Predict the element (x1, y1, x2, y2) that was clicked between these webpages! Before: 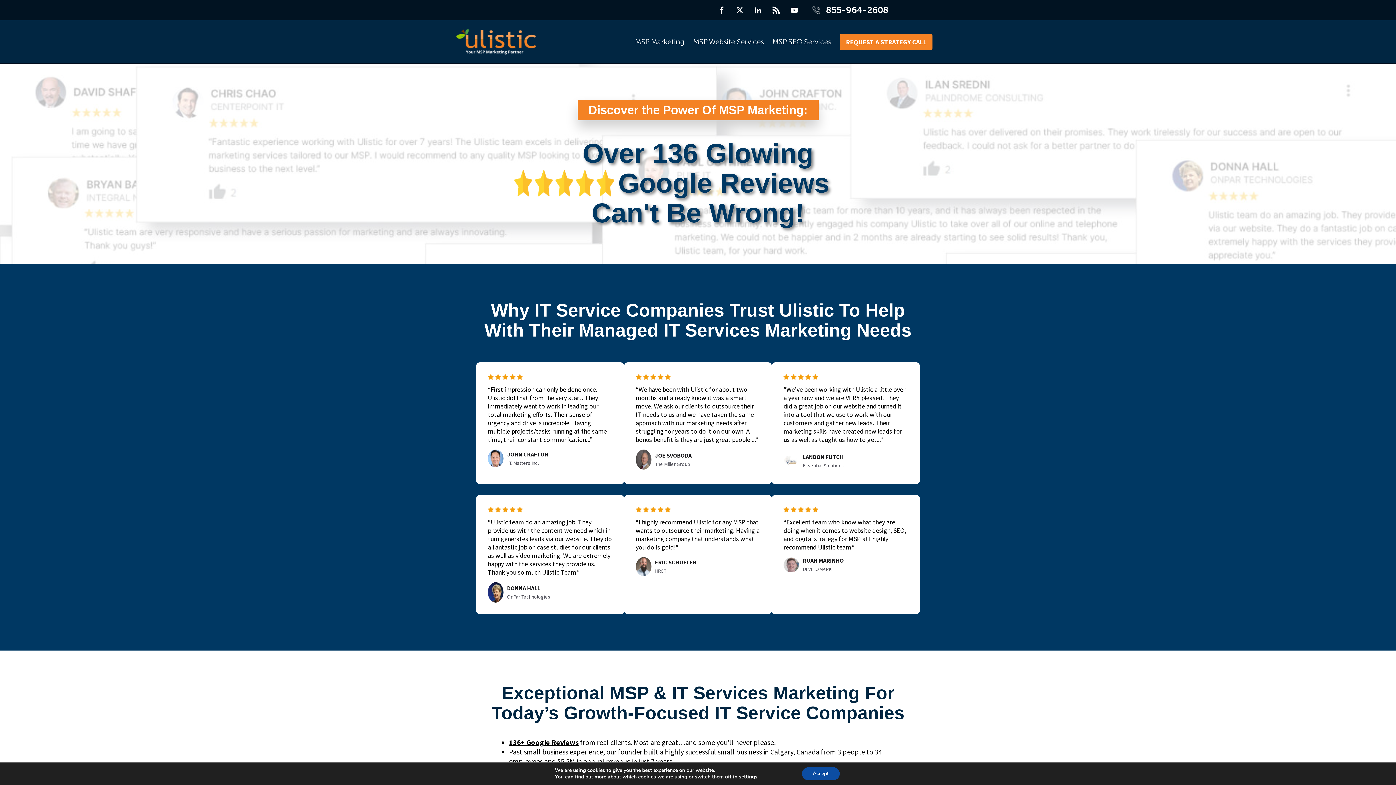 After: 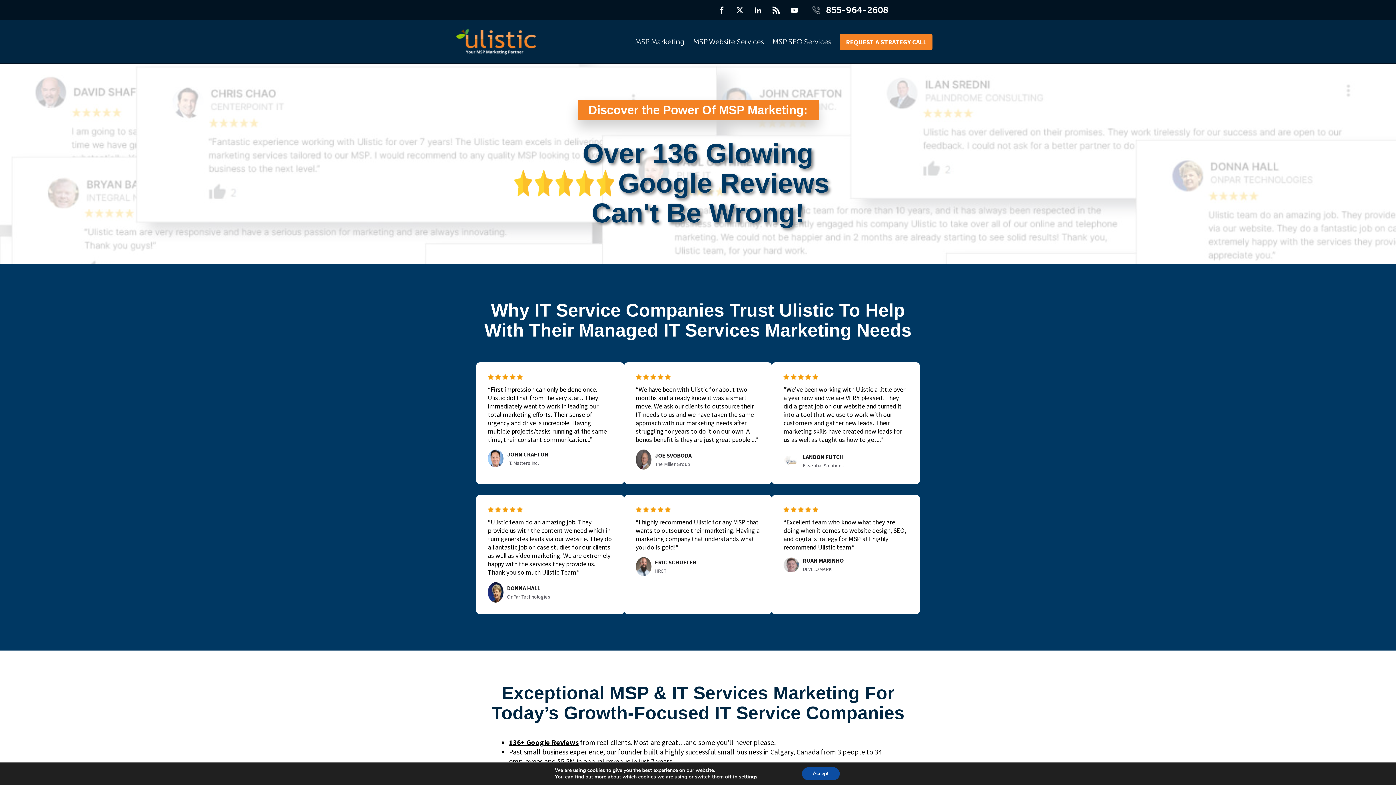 Action: label: 855-964-2608 bbox: (812, 4, 888, 15)